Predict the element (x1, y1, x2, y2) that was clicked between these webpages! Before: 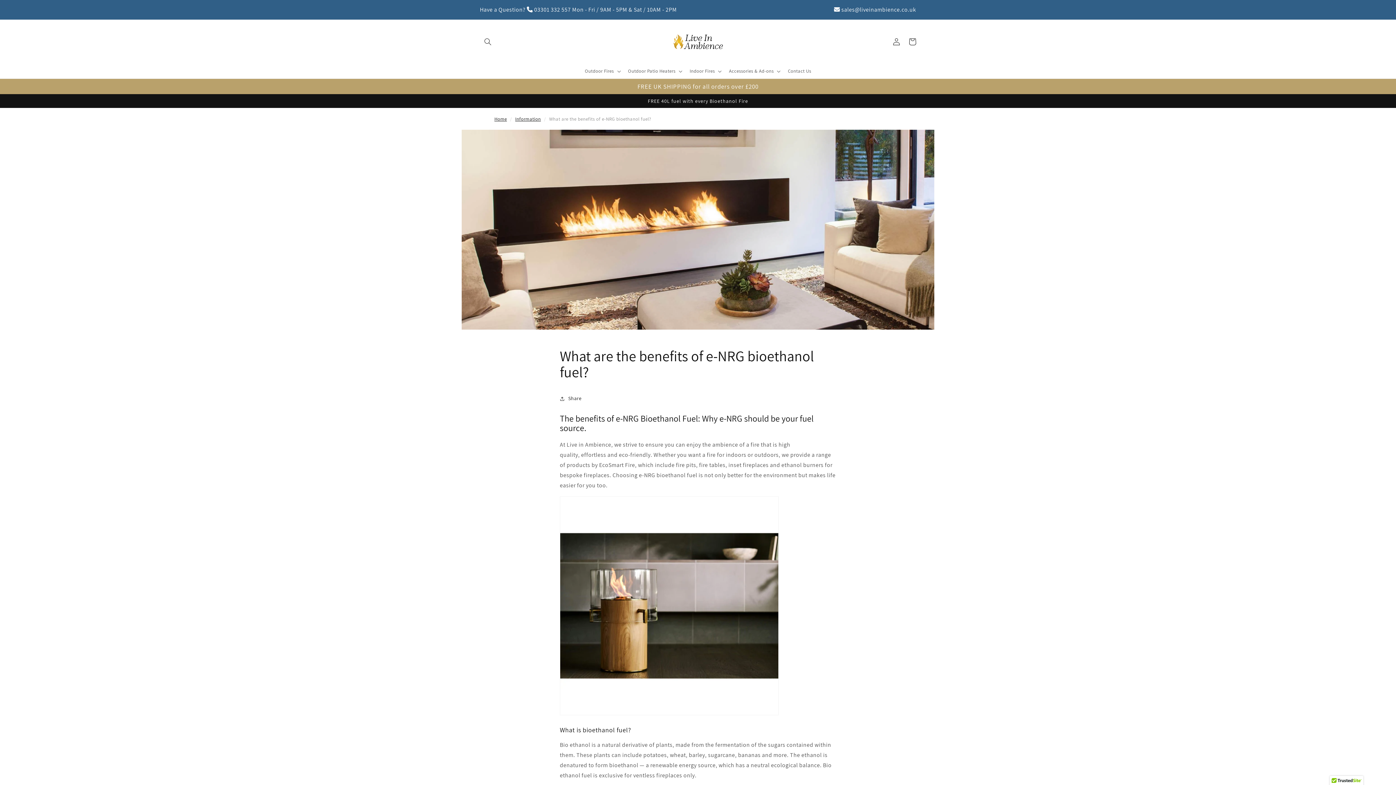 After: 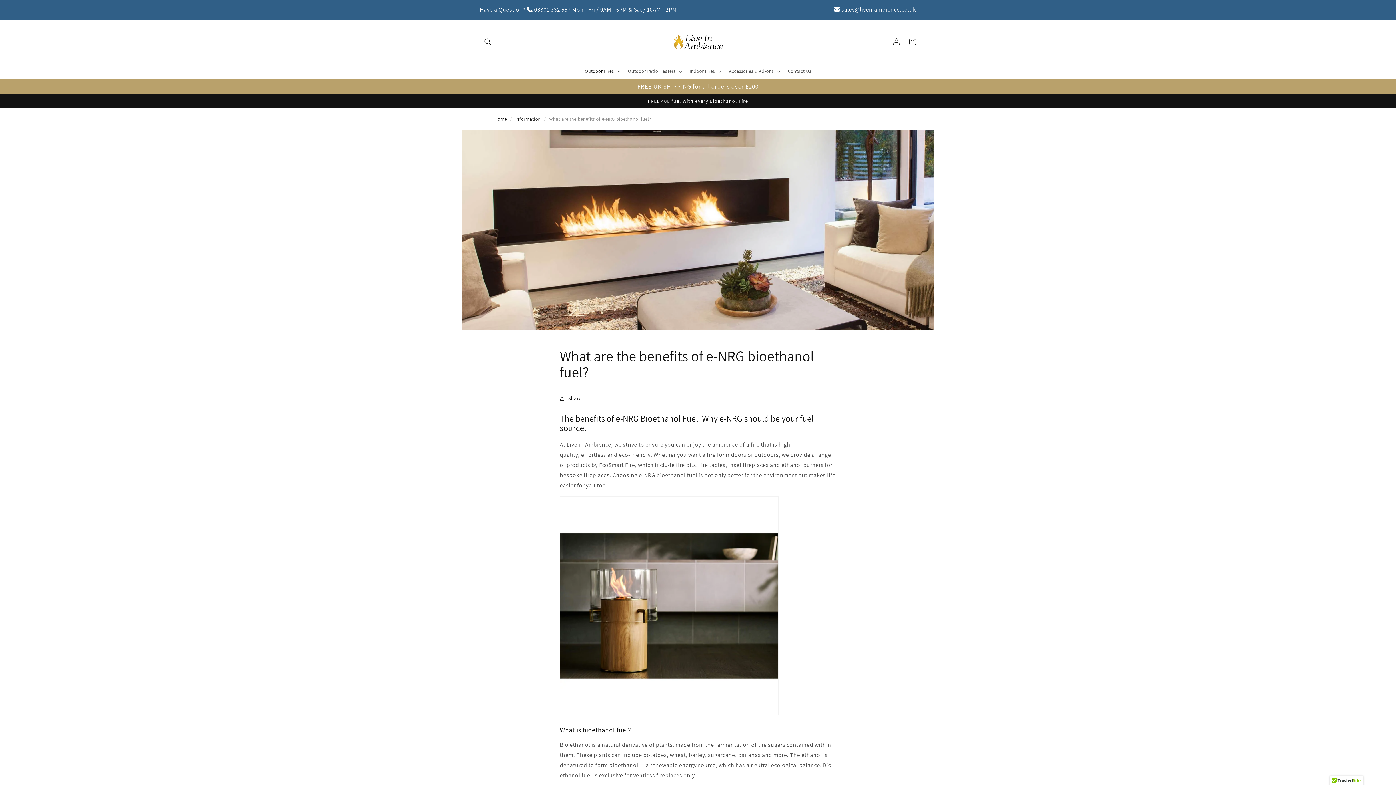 Action: label: Outdoor Fires bbox: (580, 63, 623, 78)